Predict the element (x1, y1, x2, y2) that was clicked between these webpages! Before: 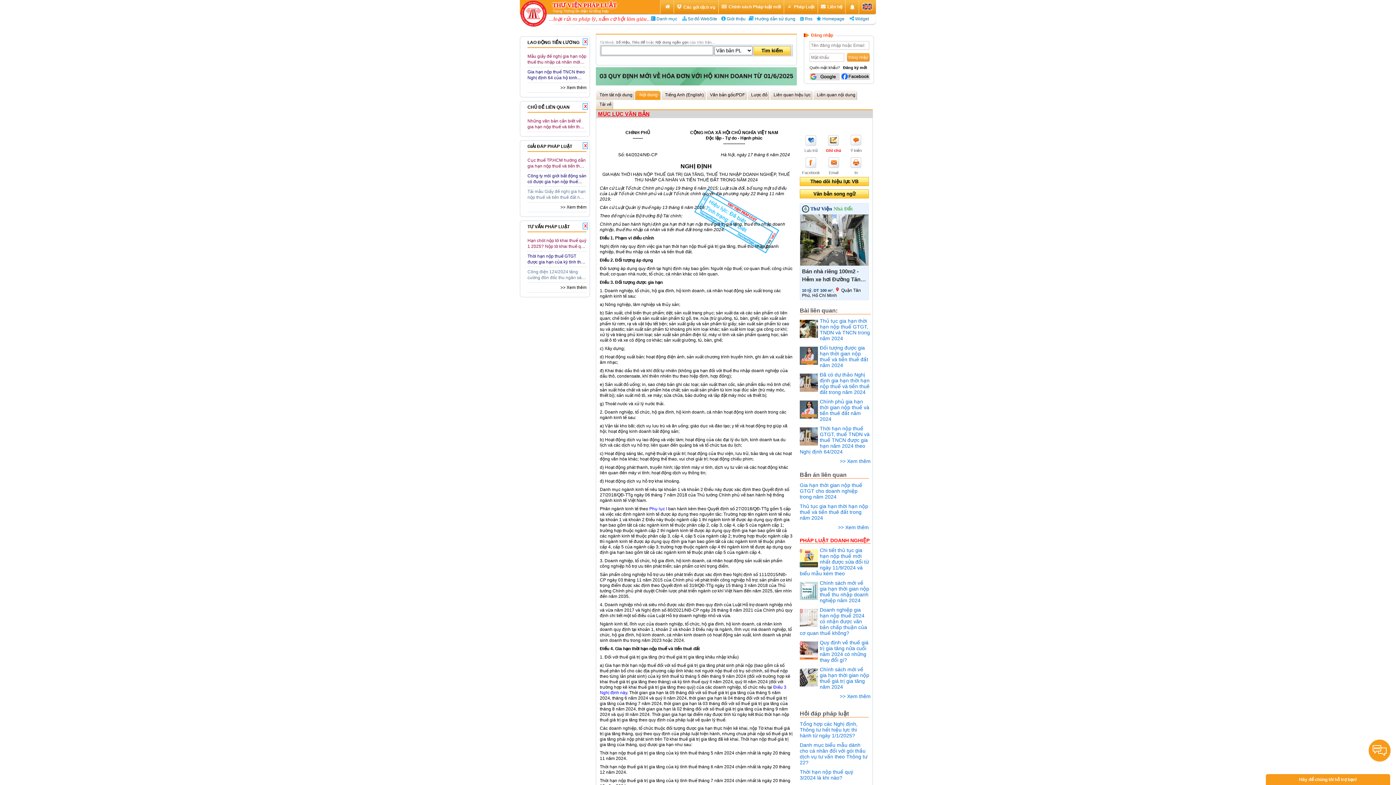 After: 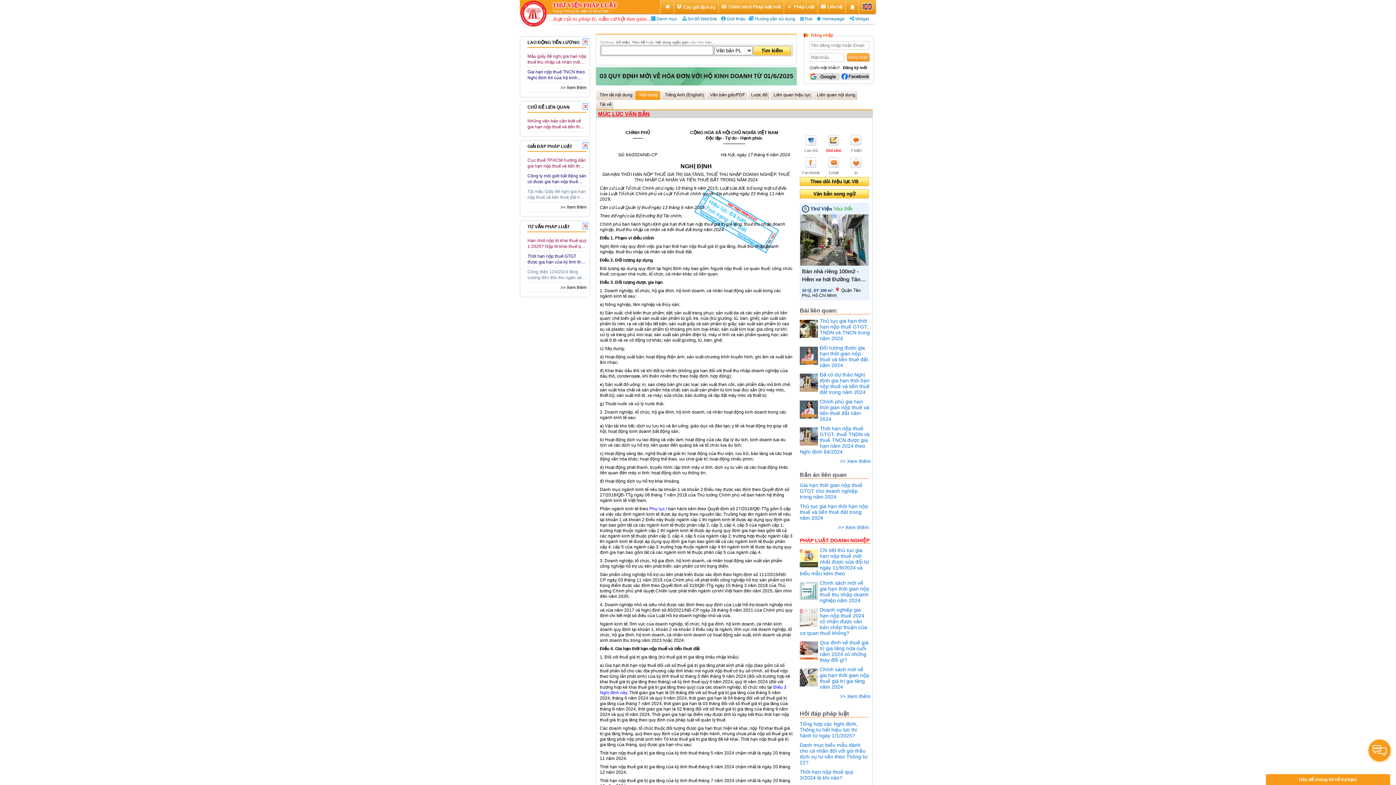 Action: label: Bản án liên quan bbox: (800, 471, 869, 478)